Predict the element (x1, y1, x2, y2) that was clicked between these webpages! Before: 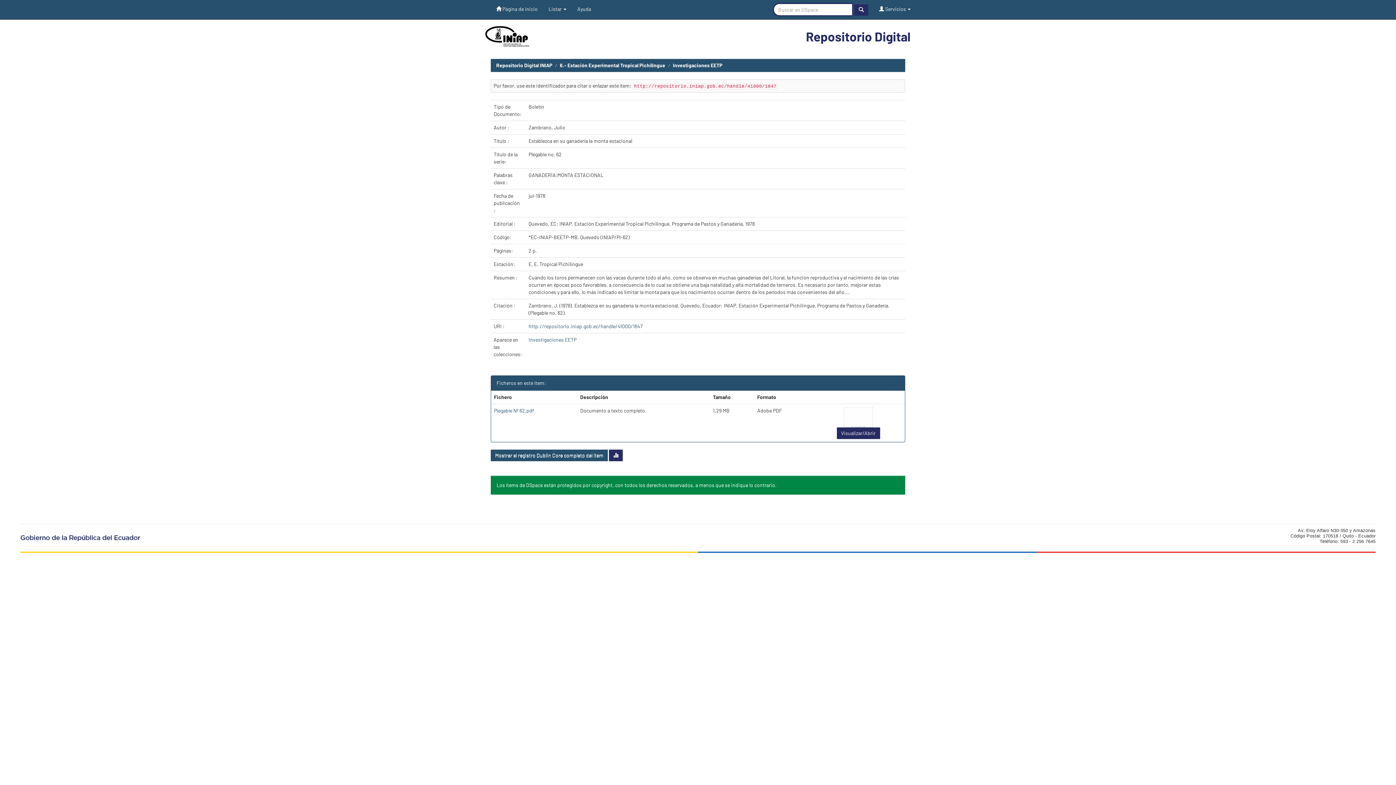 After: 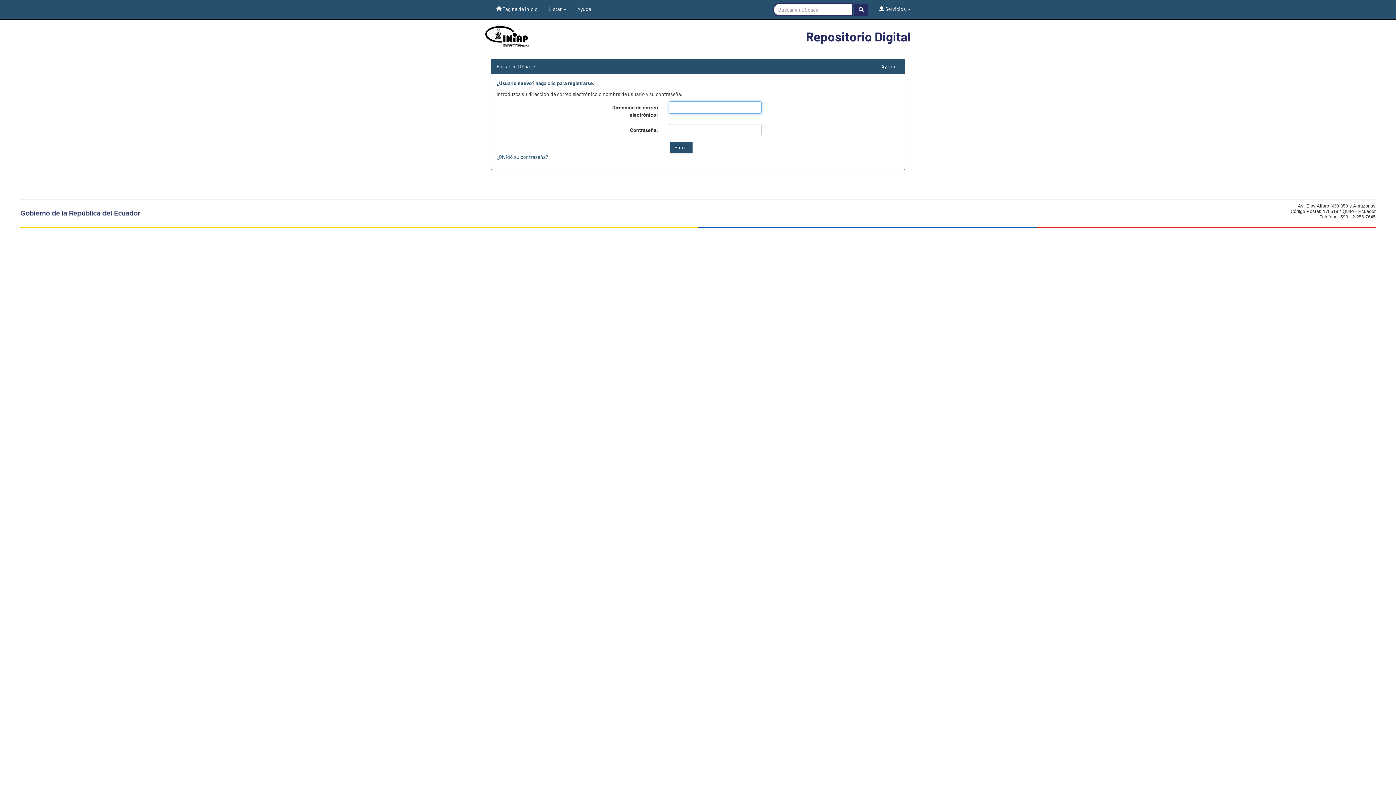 Action: bbox: (609, 449, 622, 461)